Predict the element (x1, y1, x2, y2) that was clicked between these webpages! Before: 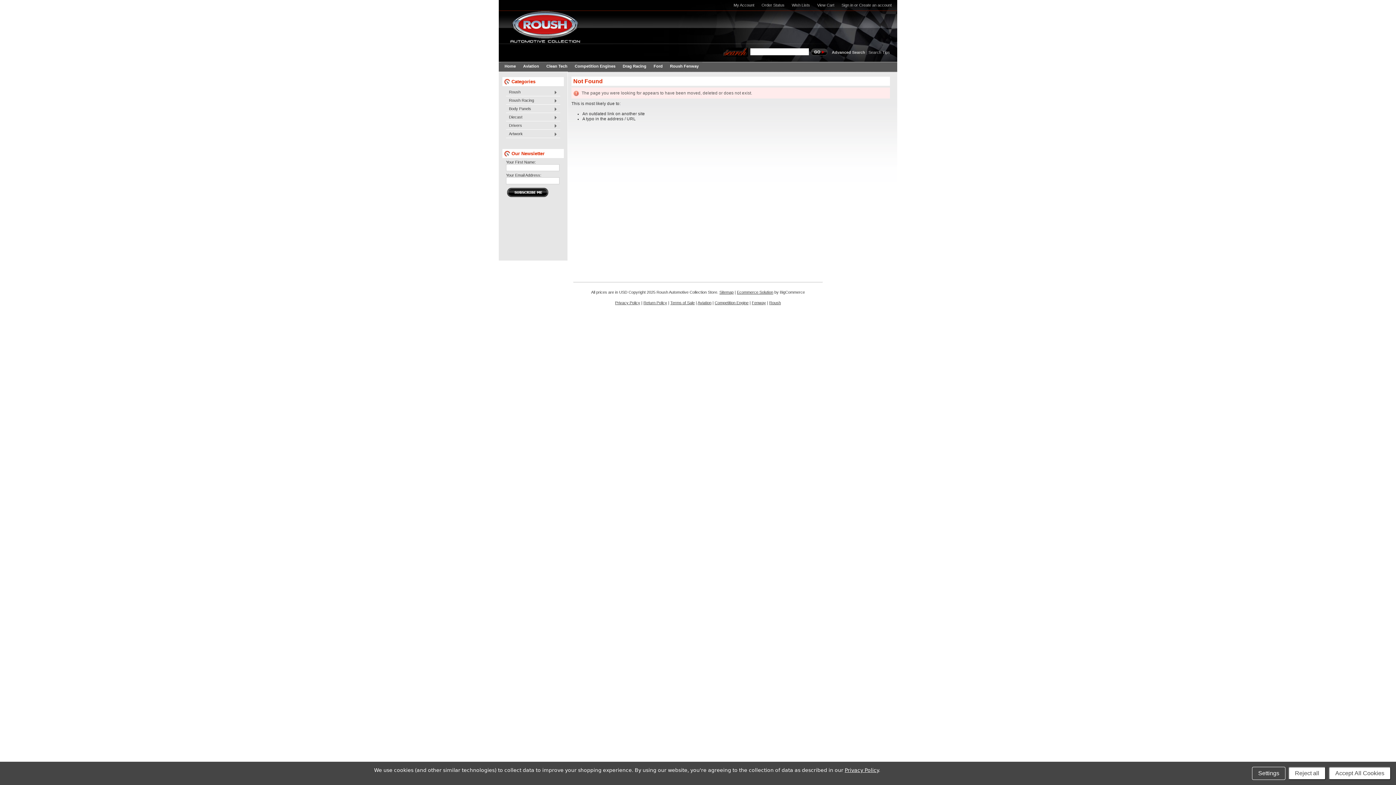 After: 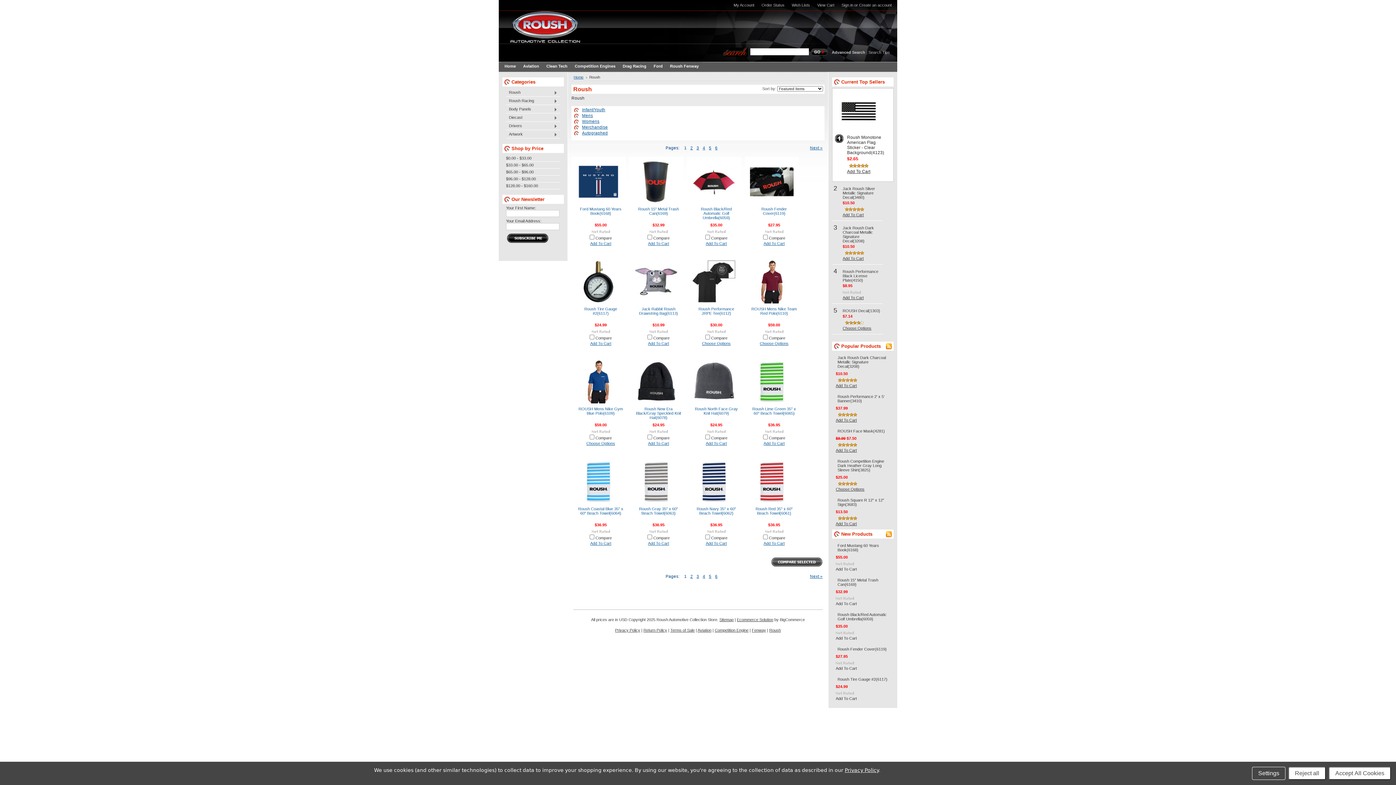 Action: bbox: (506, 88, 560, 96) label: Roush
»